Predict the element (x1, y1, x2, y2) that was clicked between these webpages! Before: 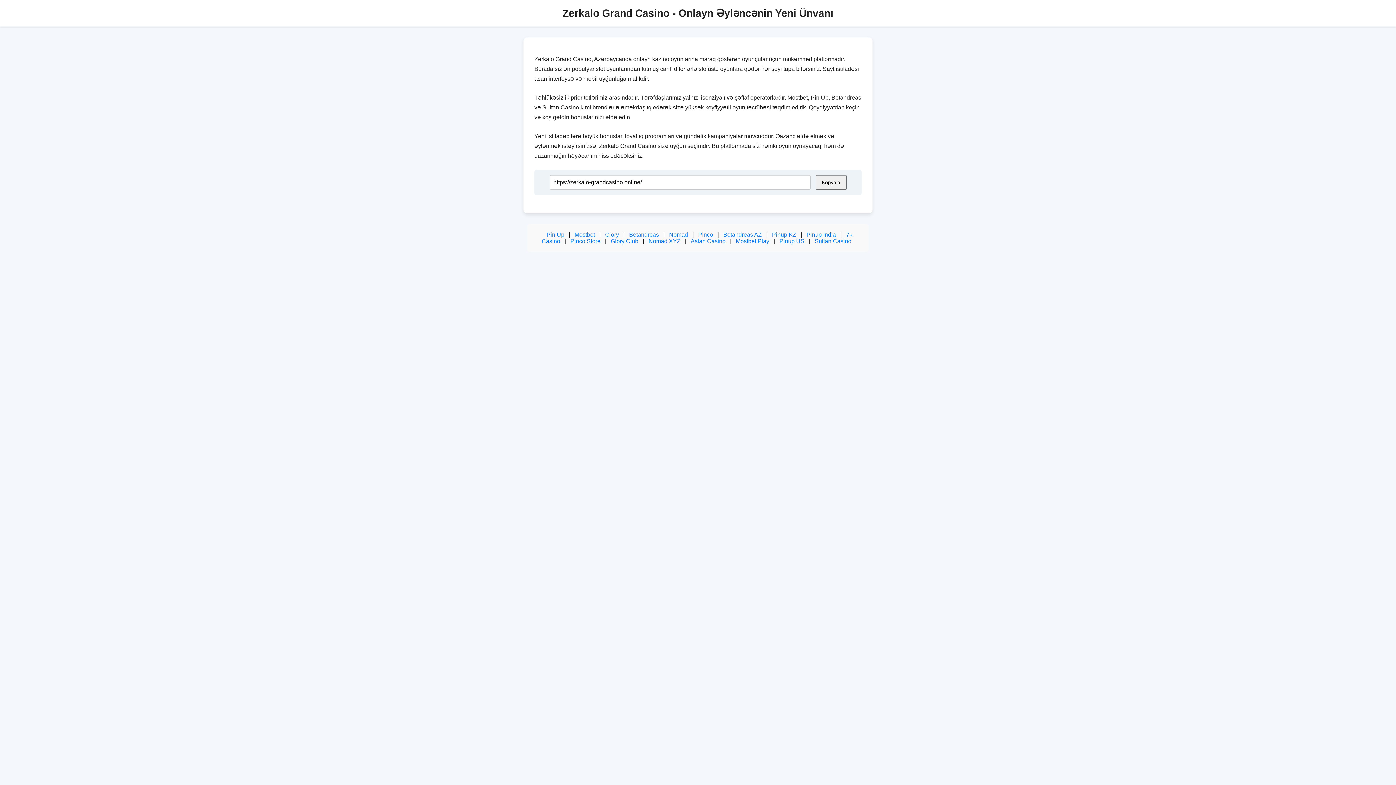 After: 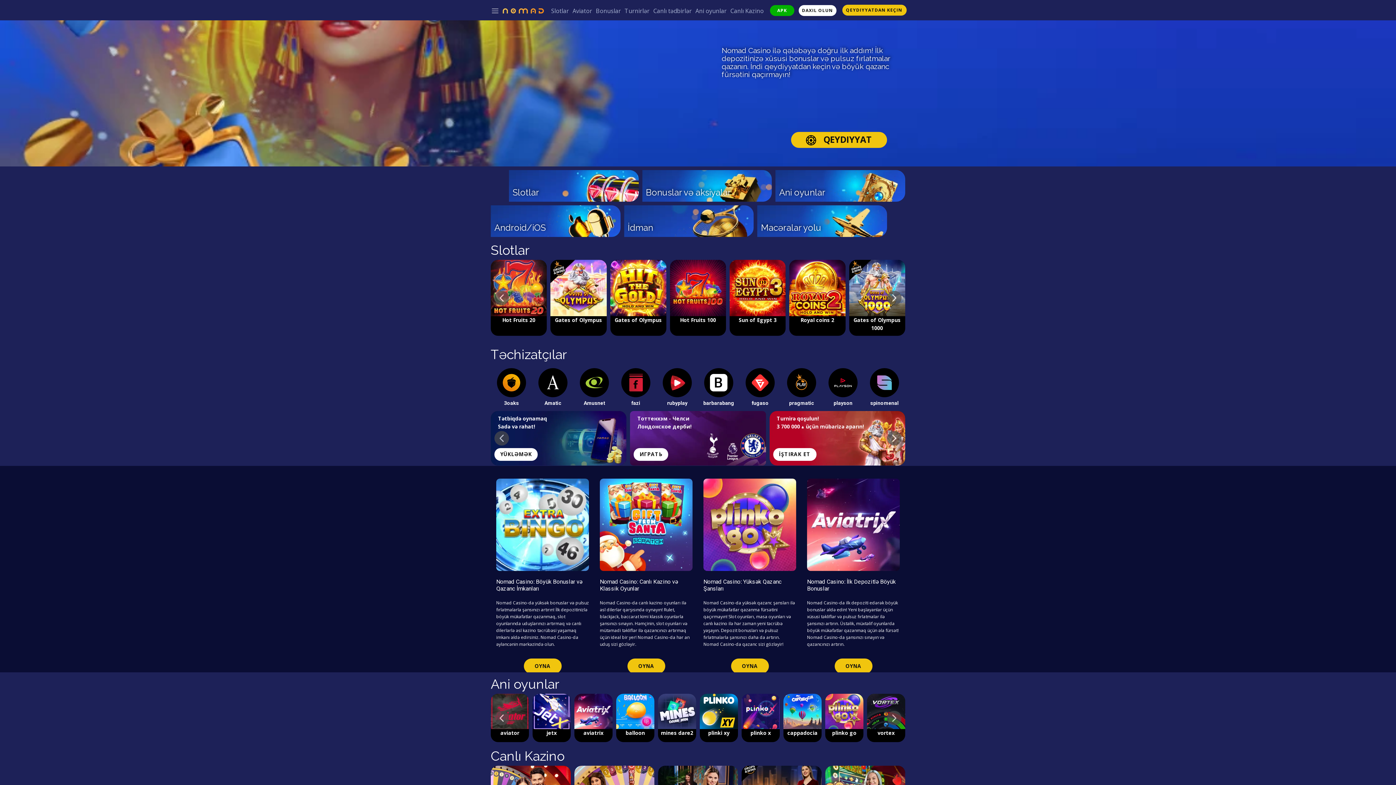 Action: bbox: (669, 231, 688, 237) label: Nomad